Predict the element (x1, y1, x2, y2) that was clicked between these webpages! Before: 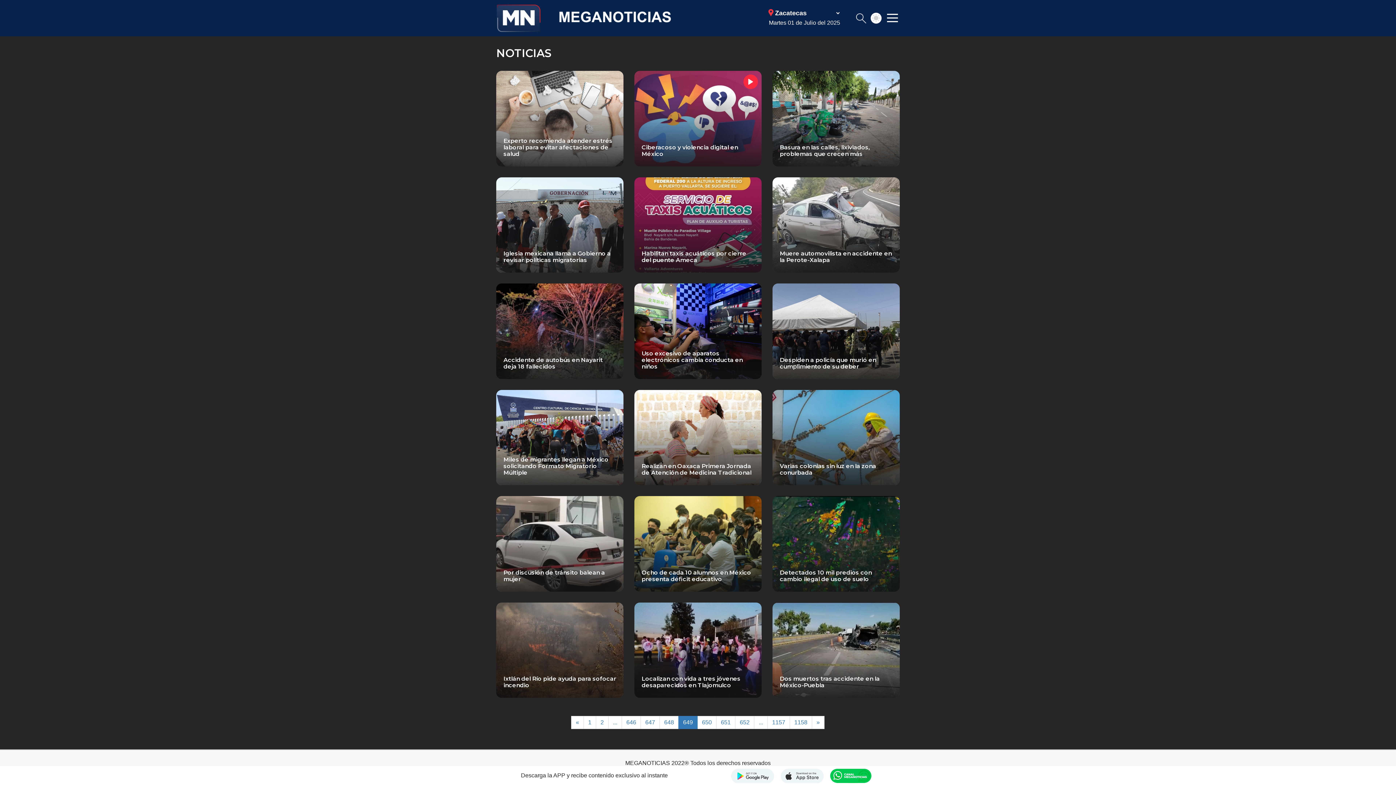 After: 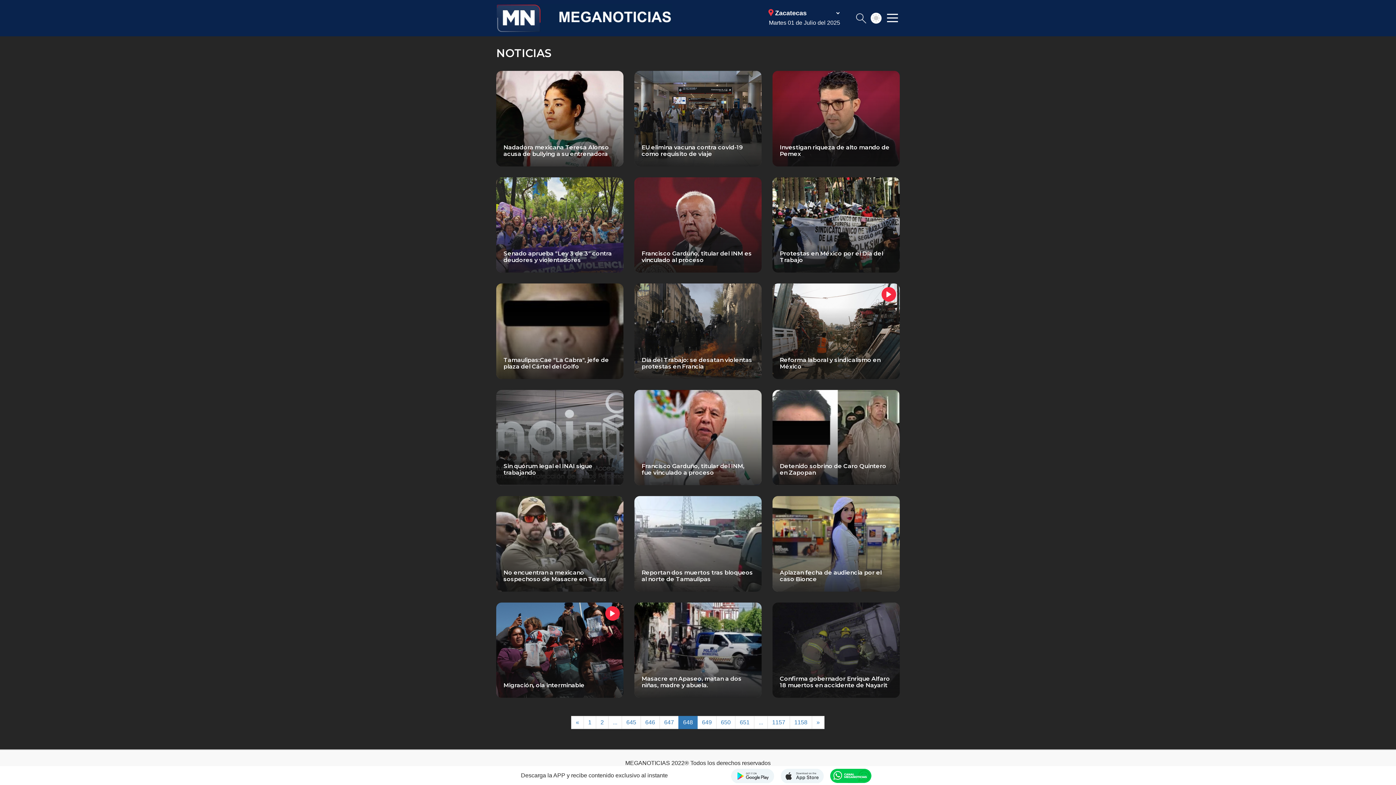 Action: bbox: (571, 716, 584, 729) label: «